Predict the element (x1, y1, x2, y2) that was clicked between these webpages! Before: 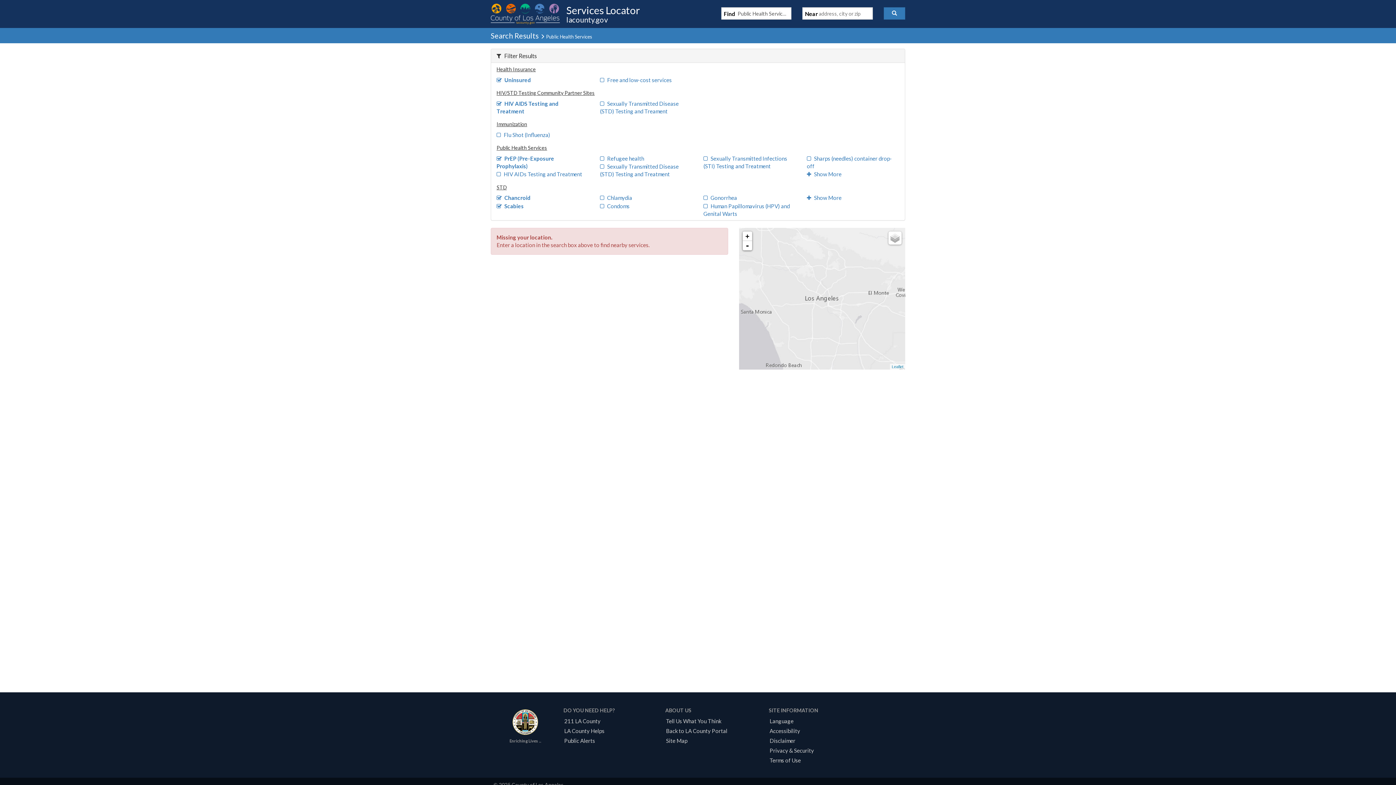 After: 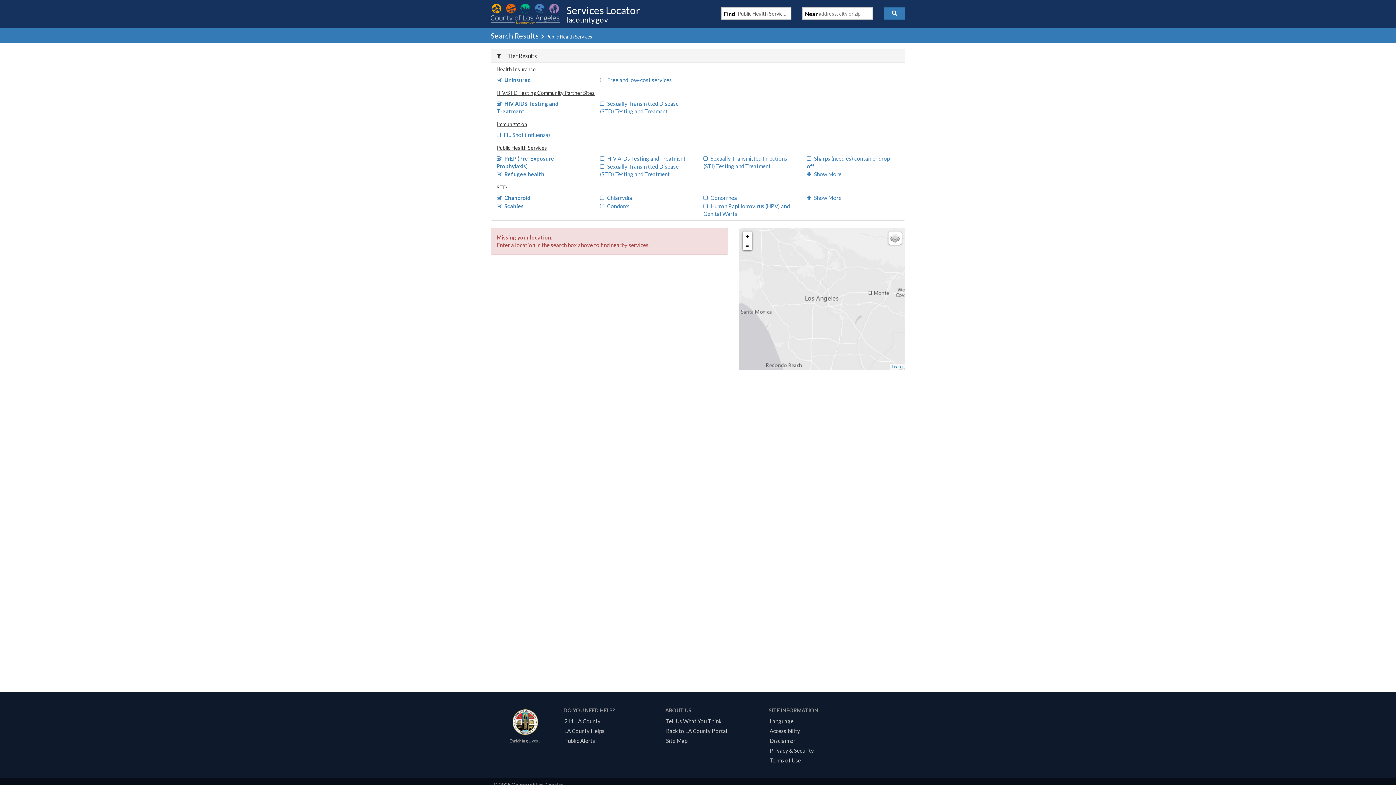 Action: bbox: (600, 155, 644, 161) label: Refugee health